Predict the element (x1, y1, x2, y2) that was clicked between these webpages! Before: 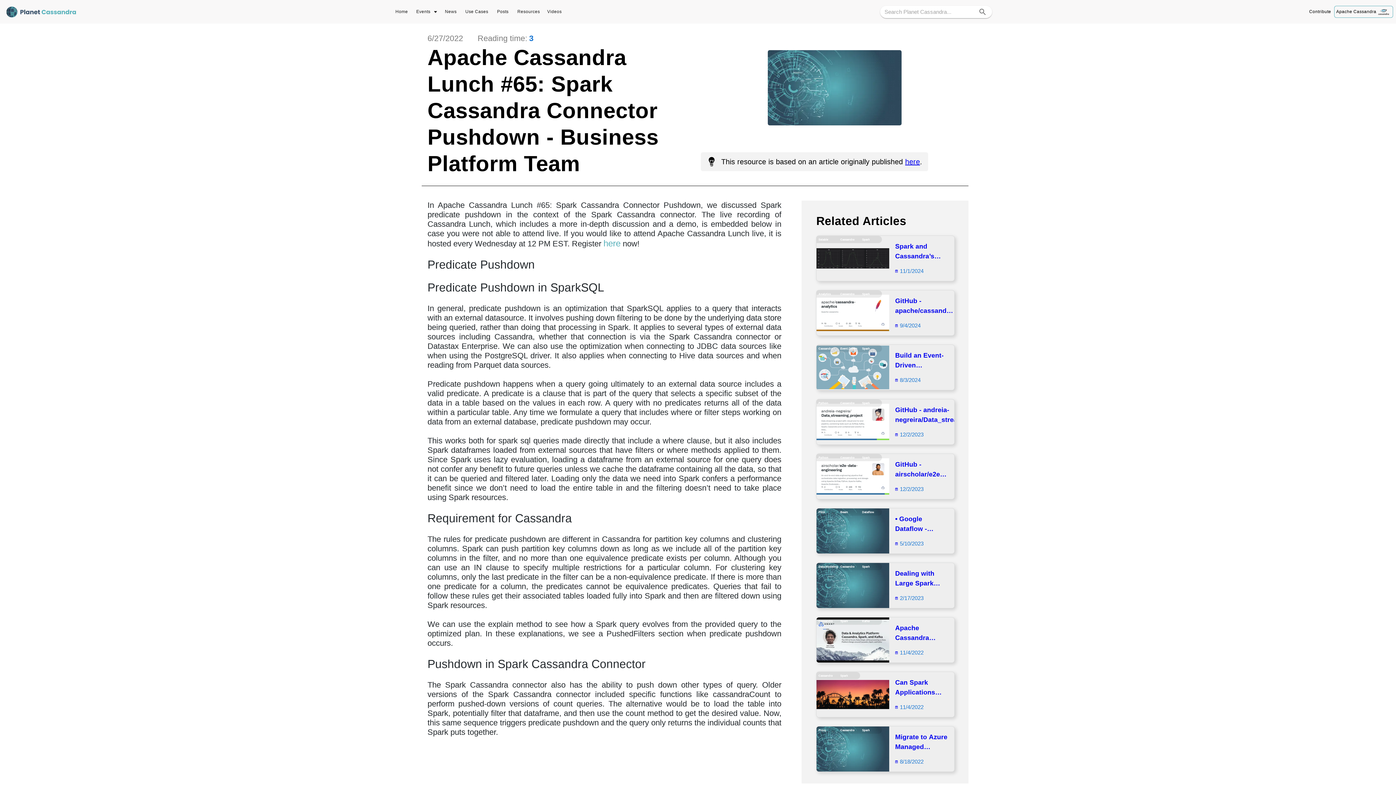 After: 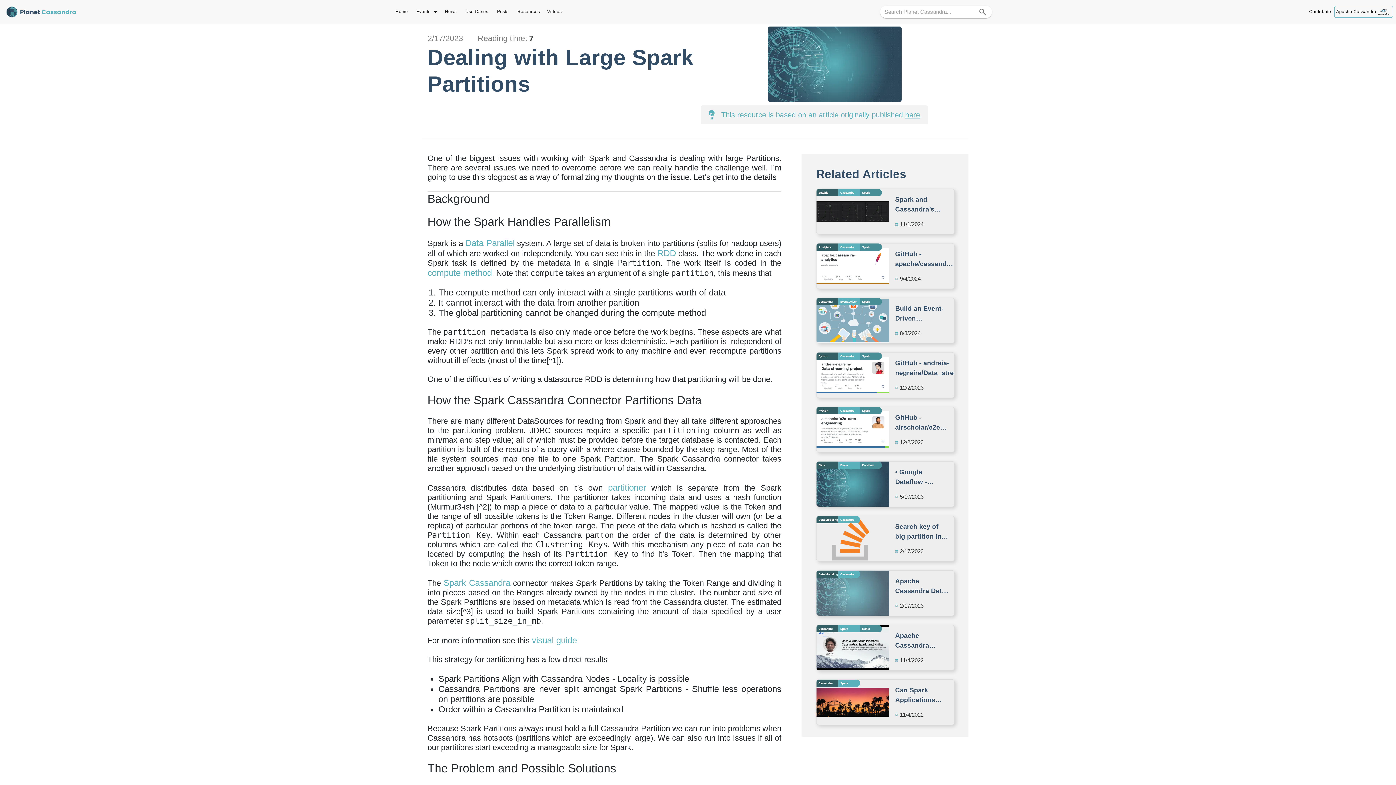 Action: bbox: (816, 563, 889, 608)